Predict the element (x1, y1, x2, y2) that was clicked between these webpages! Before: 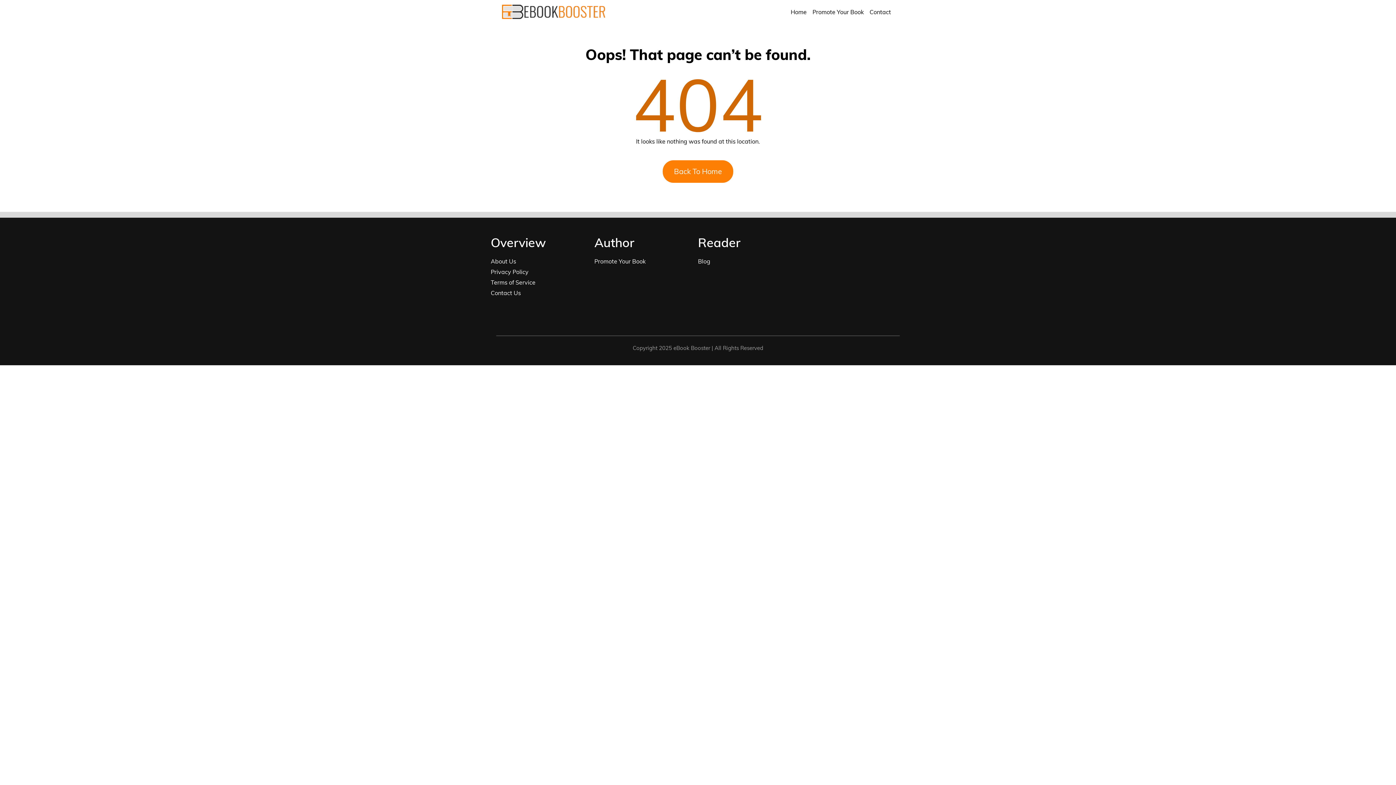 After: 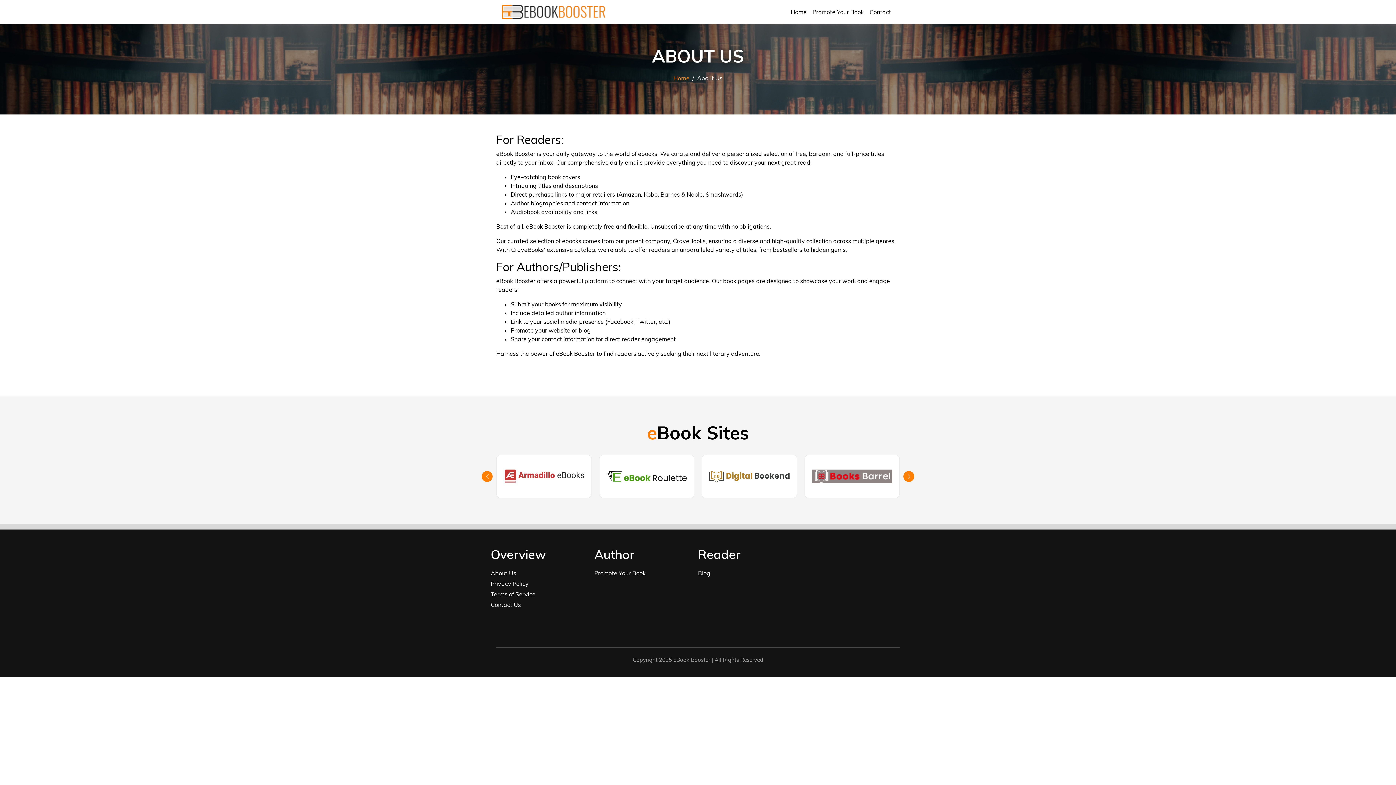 Action: bbox: (490, 257, 516, 265) label: About Us